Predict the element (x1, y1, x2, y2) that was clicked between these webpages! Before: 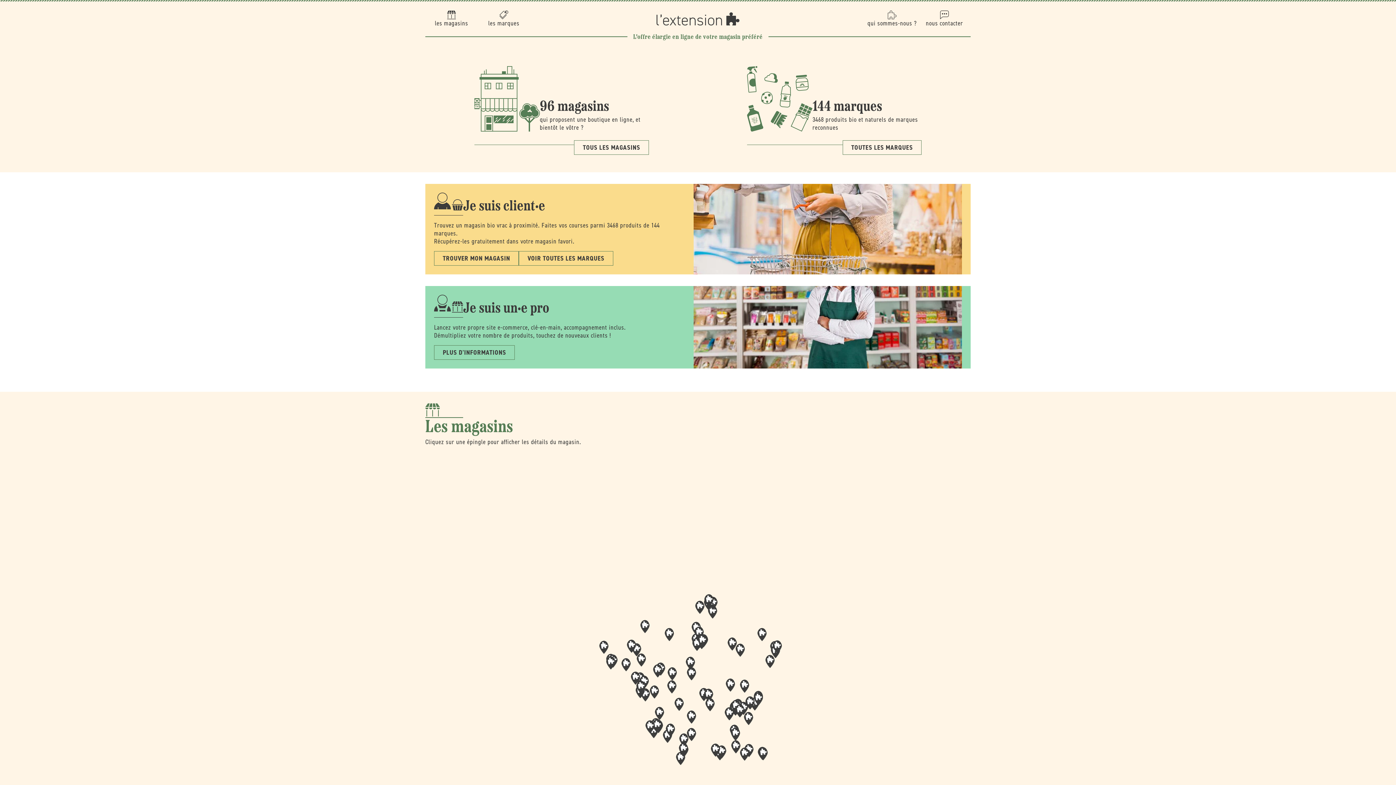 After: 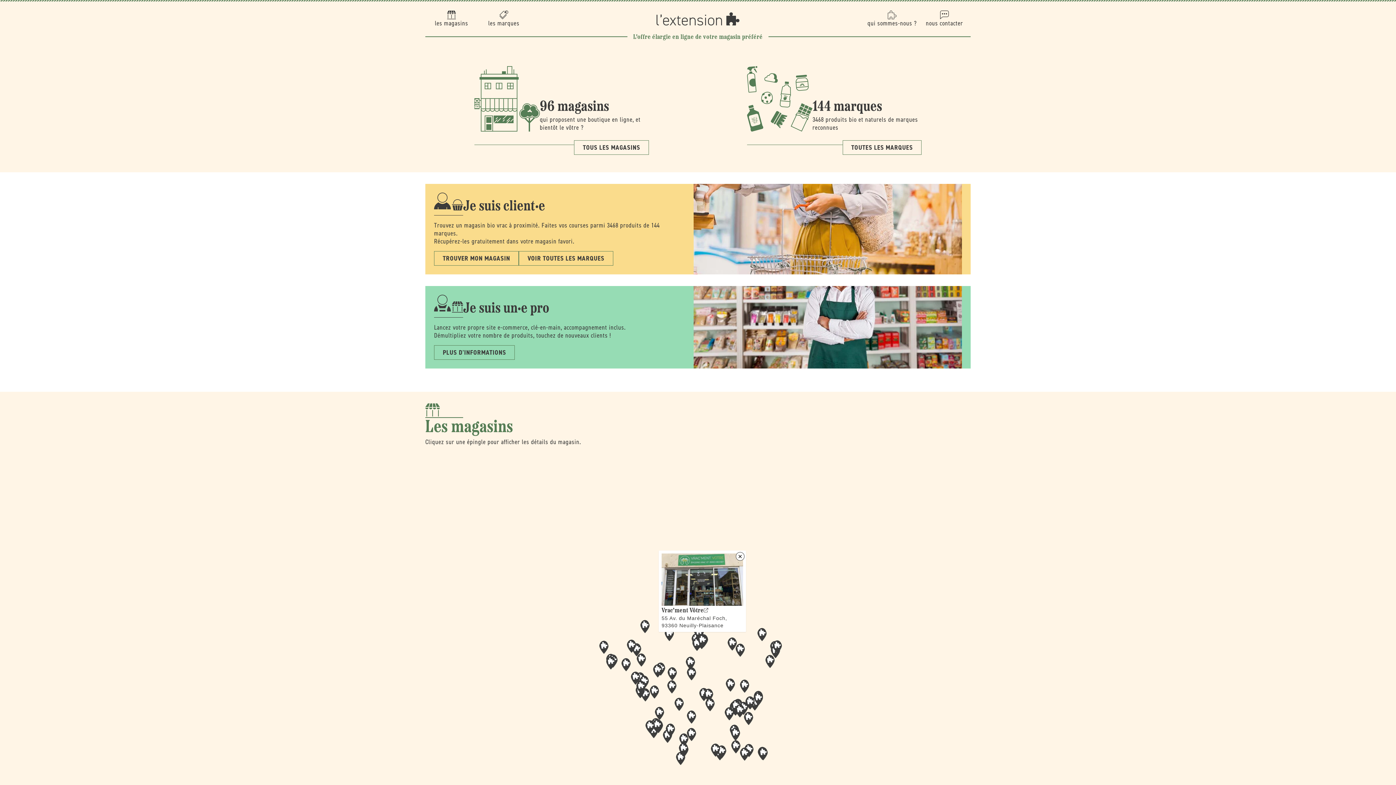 Action: label: Map marker bbox: (697, 635, 707, 648)